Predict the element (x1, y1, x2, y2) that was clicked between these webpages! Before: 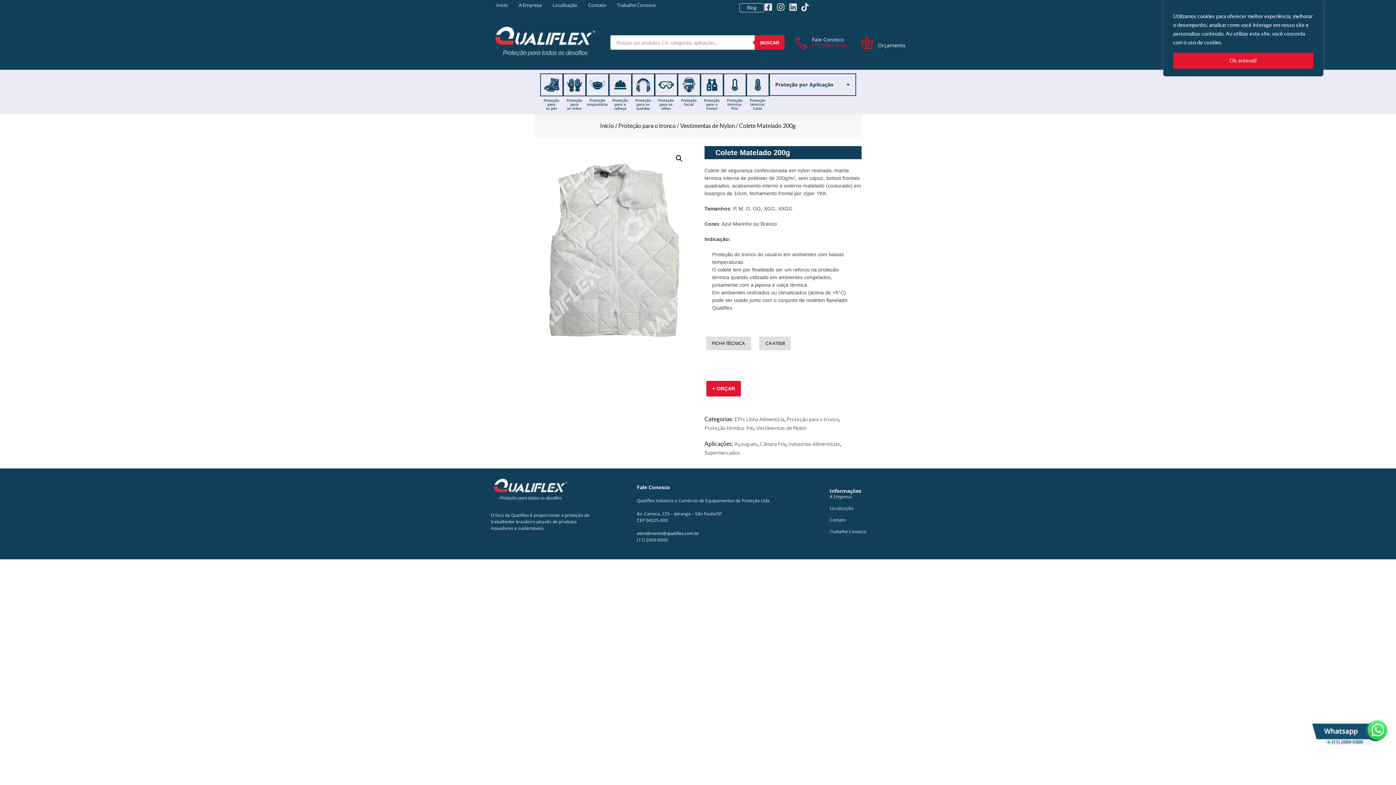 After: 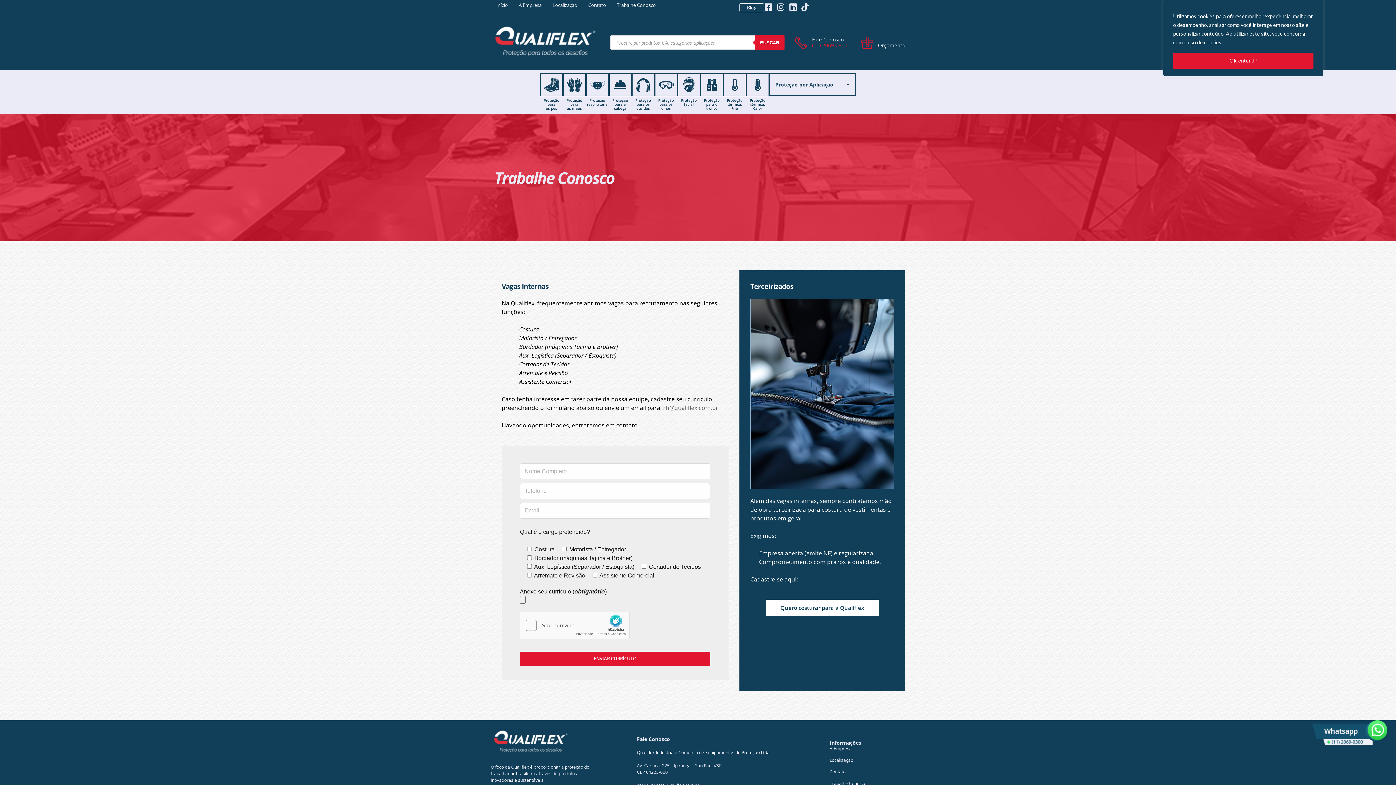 Action: label: Trabalhe Conosco bbox: (611, 2, 661, 7)